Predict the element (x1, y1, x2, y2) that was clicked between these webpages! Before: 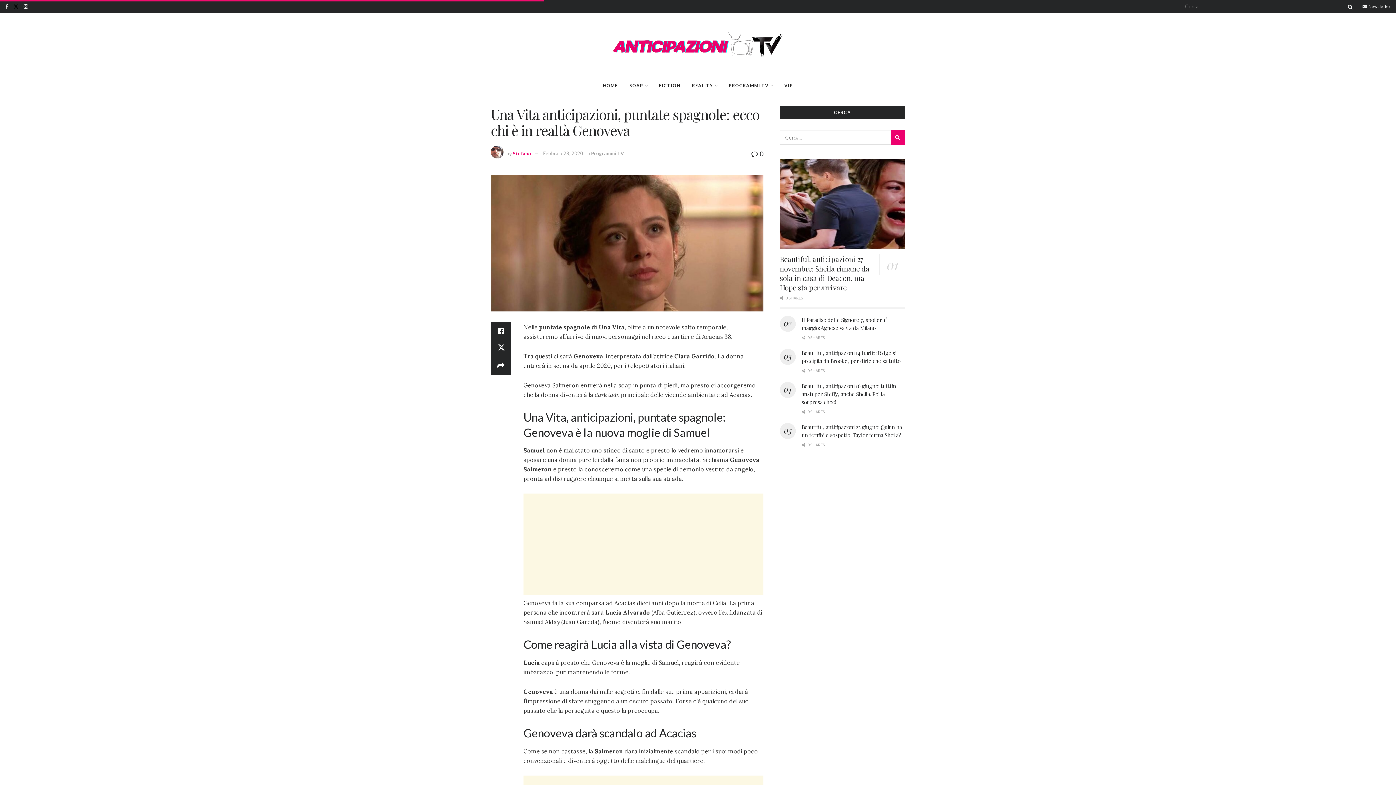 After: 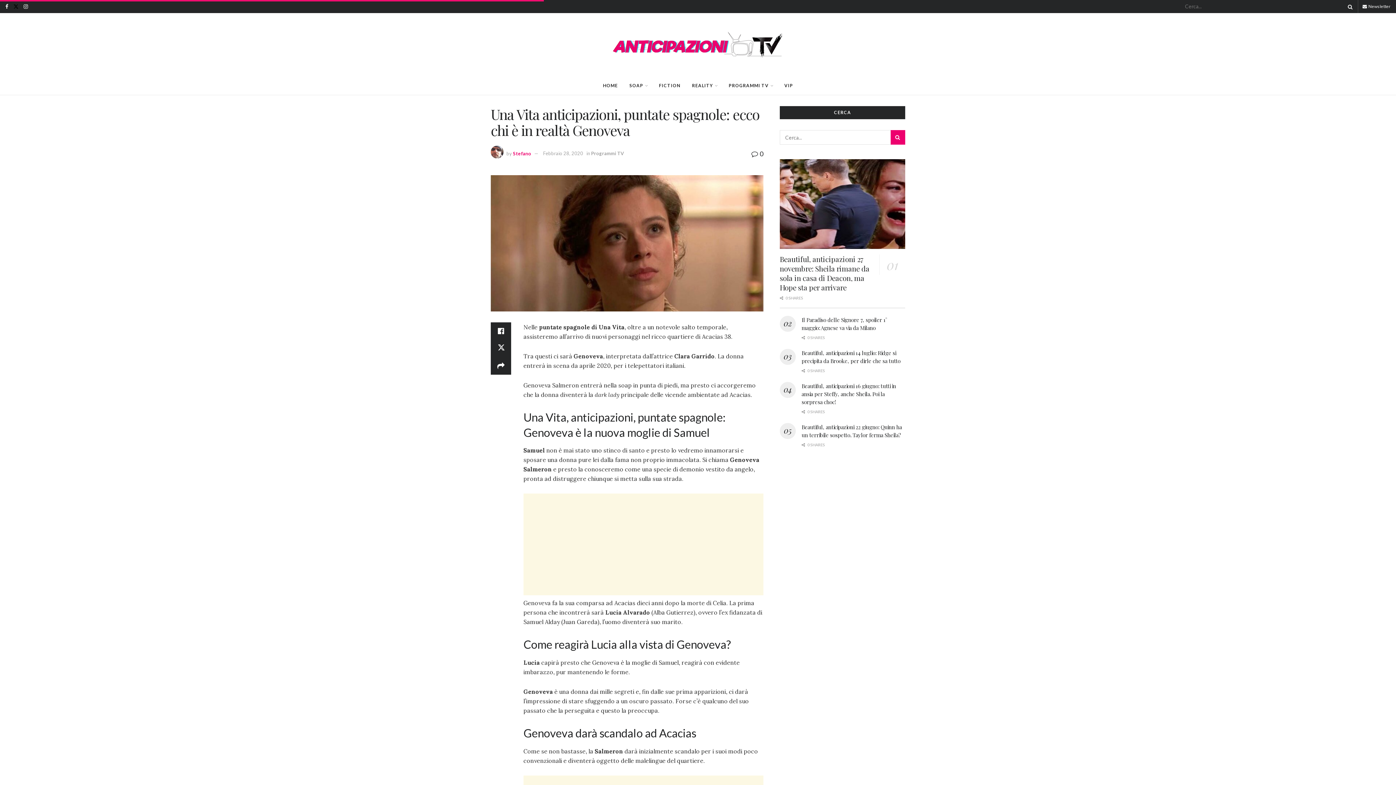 Action: bbox: (1362, 3, 1390, 9) label:  Newsletter